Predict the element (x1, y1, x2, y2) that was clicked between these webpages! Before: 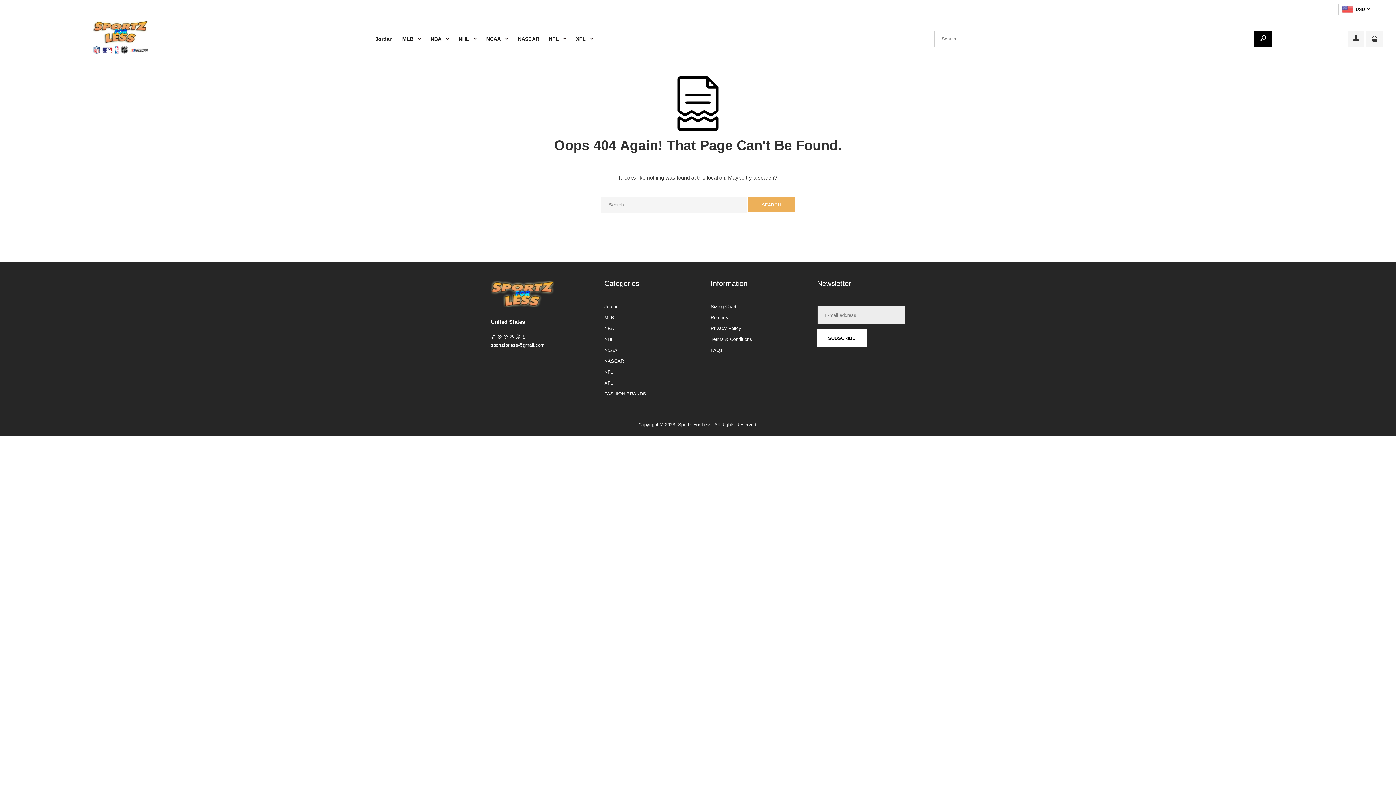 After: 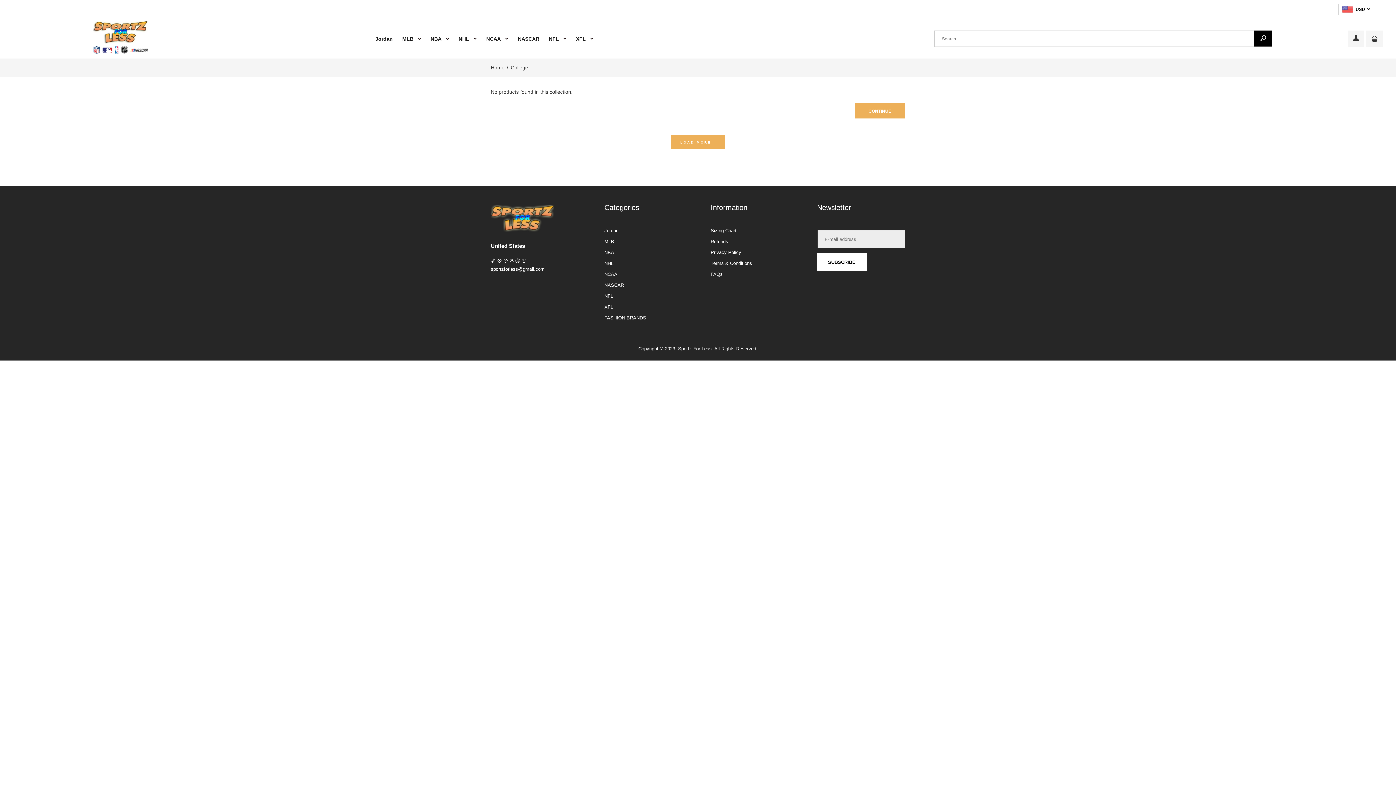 Action: bbox: (486, 29, 508, 47) label: NCAA